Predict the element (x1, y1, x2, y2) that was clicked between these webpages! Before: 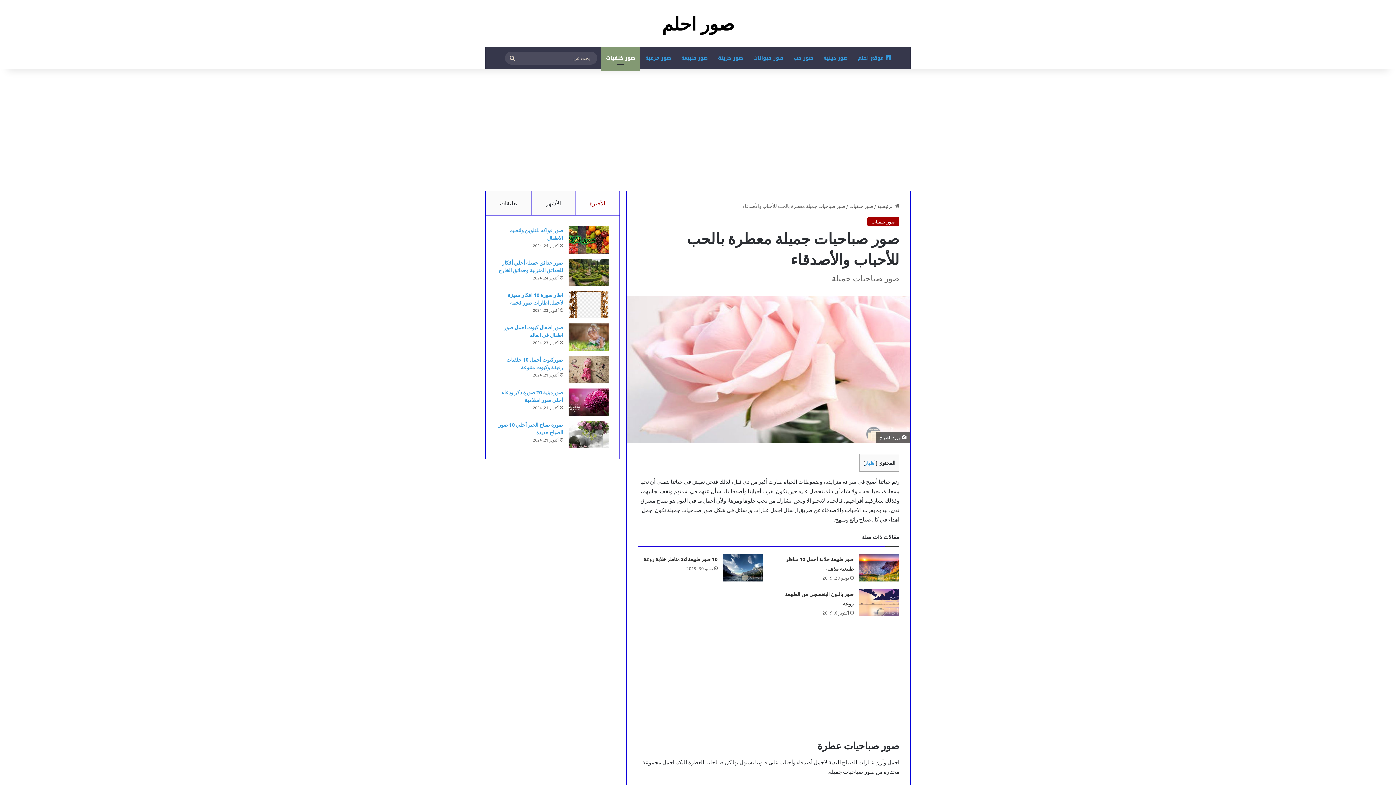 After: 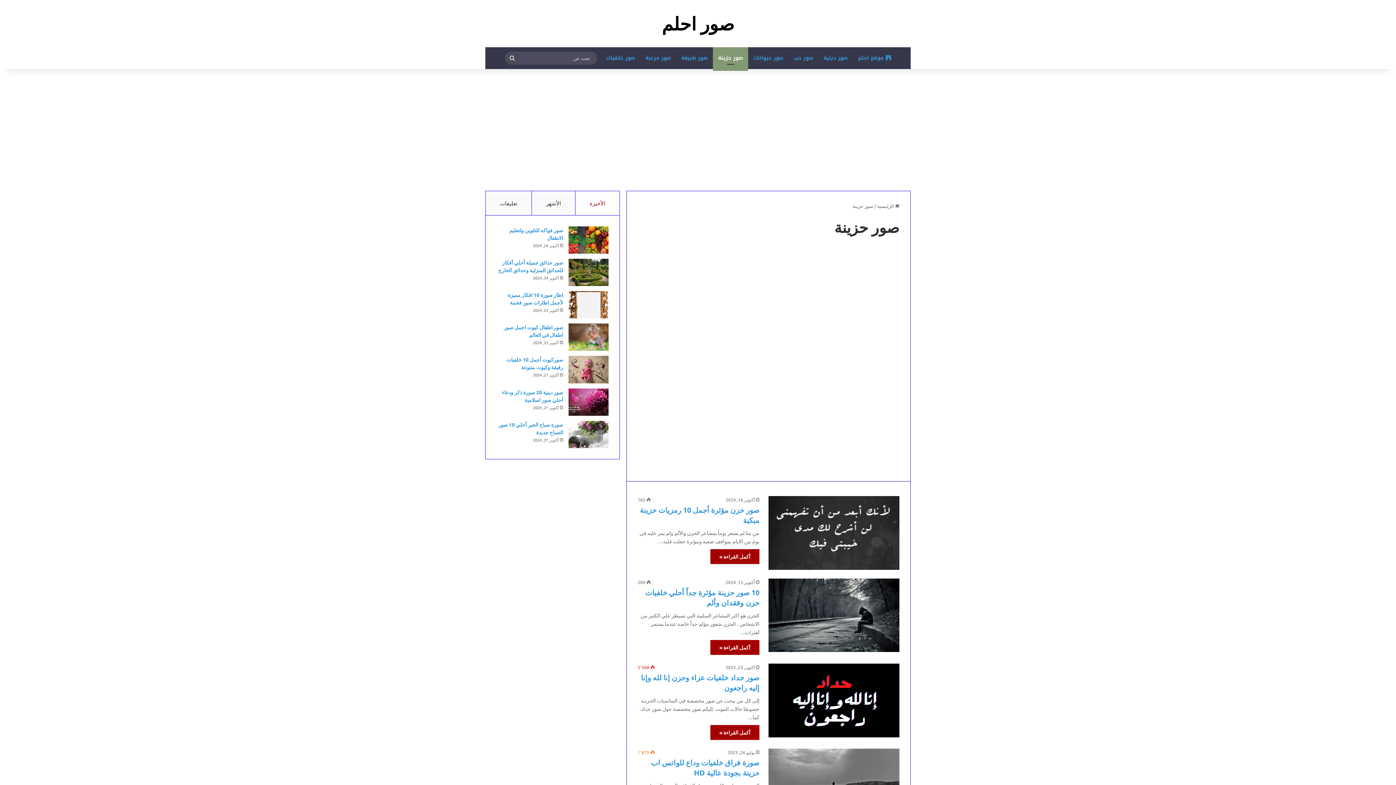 Action: bbox: (713, 47, 748, 69) label: صور حزينة